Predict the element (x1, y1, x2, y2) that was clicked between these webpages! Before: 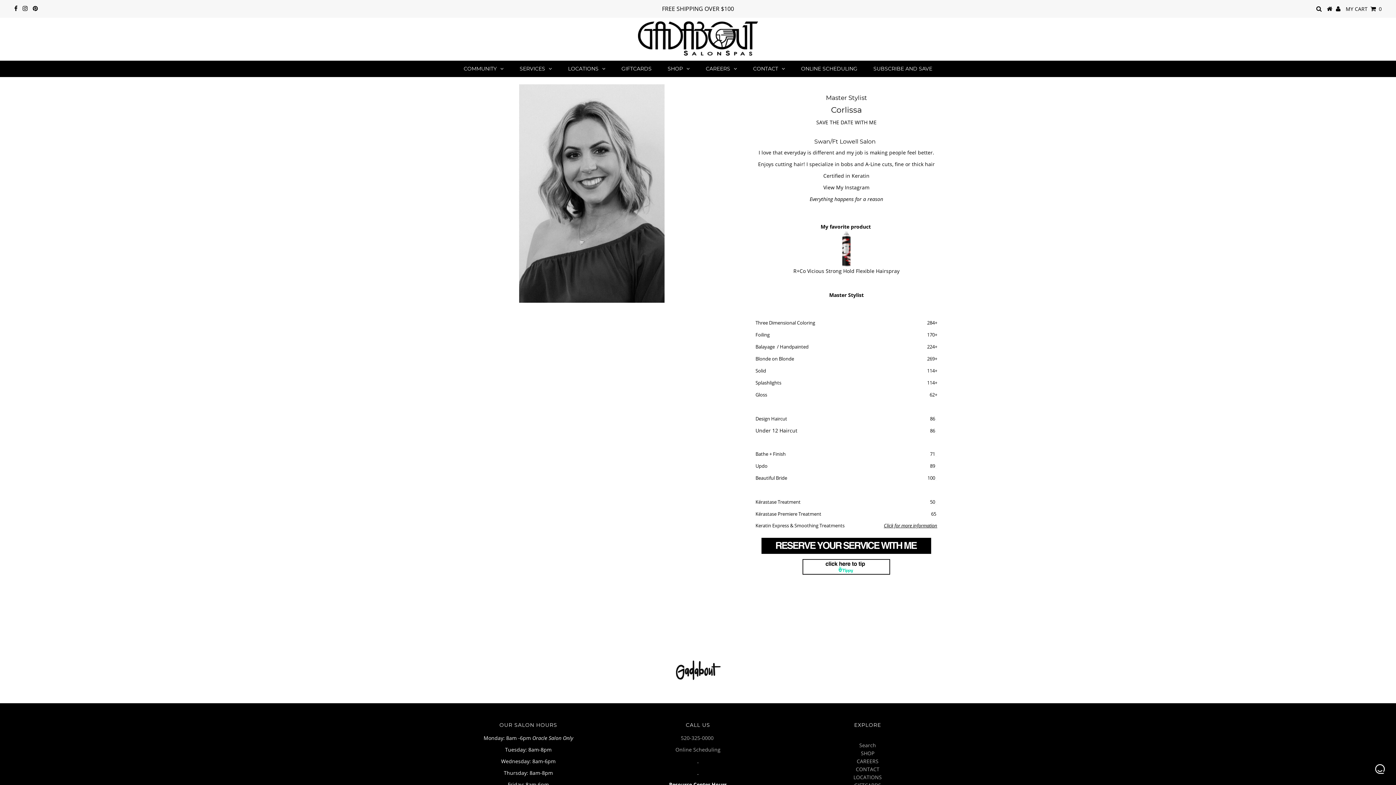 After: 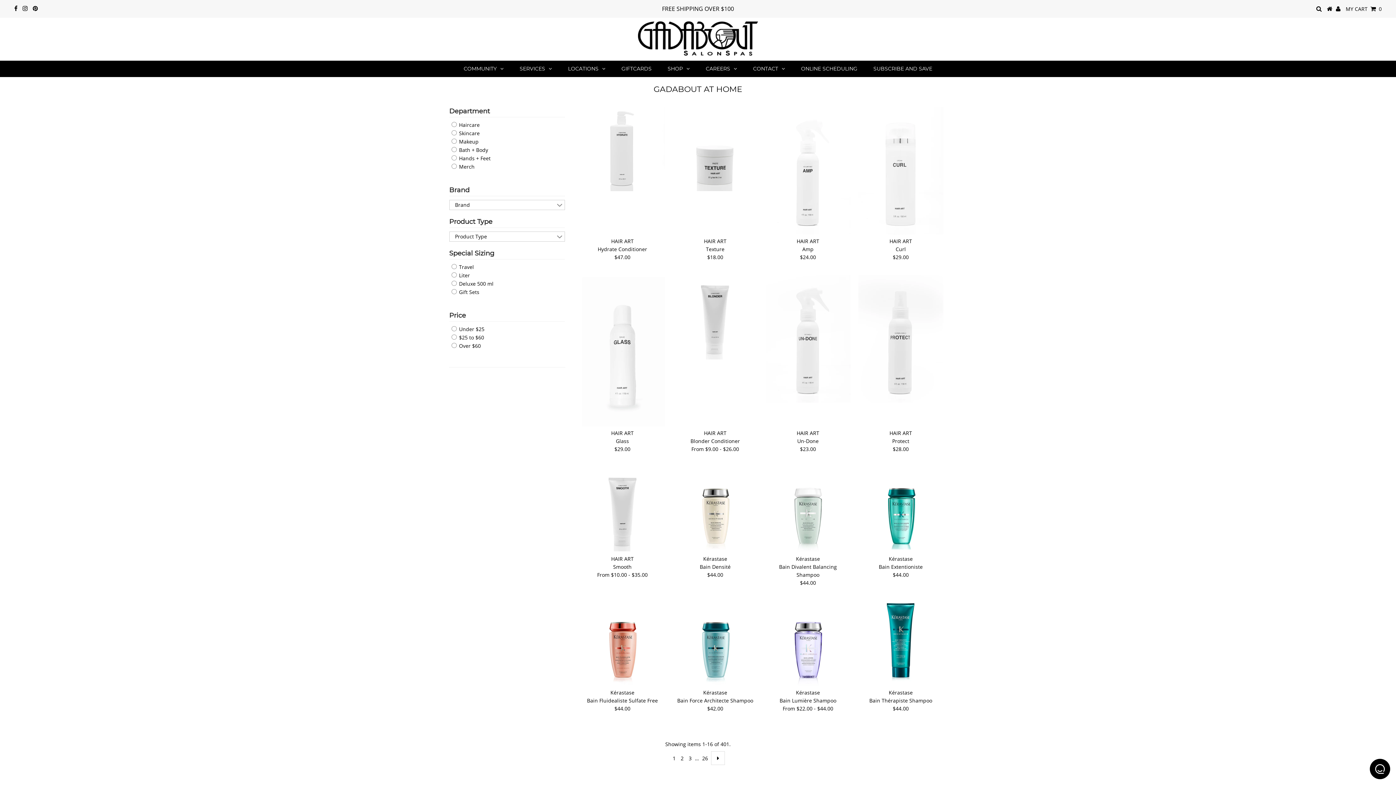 Action: label: SHOP bbox: (660, 60, 697, 77)